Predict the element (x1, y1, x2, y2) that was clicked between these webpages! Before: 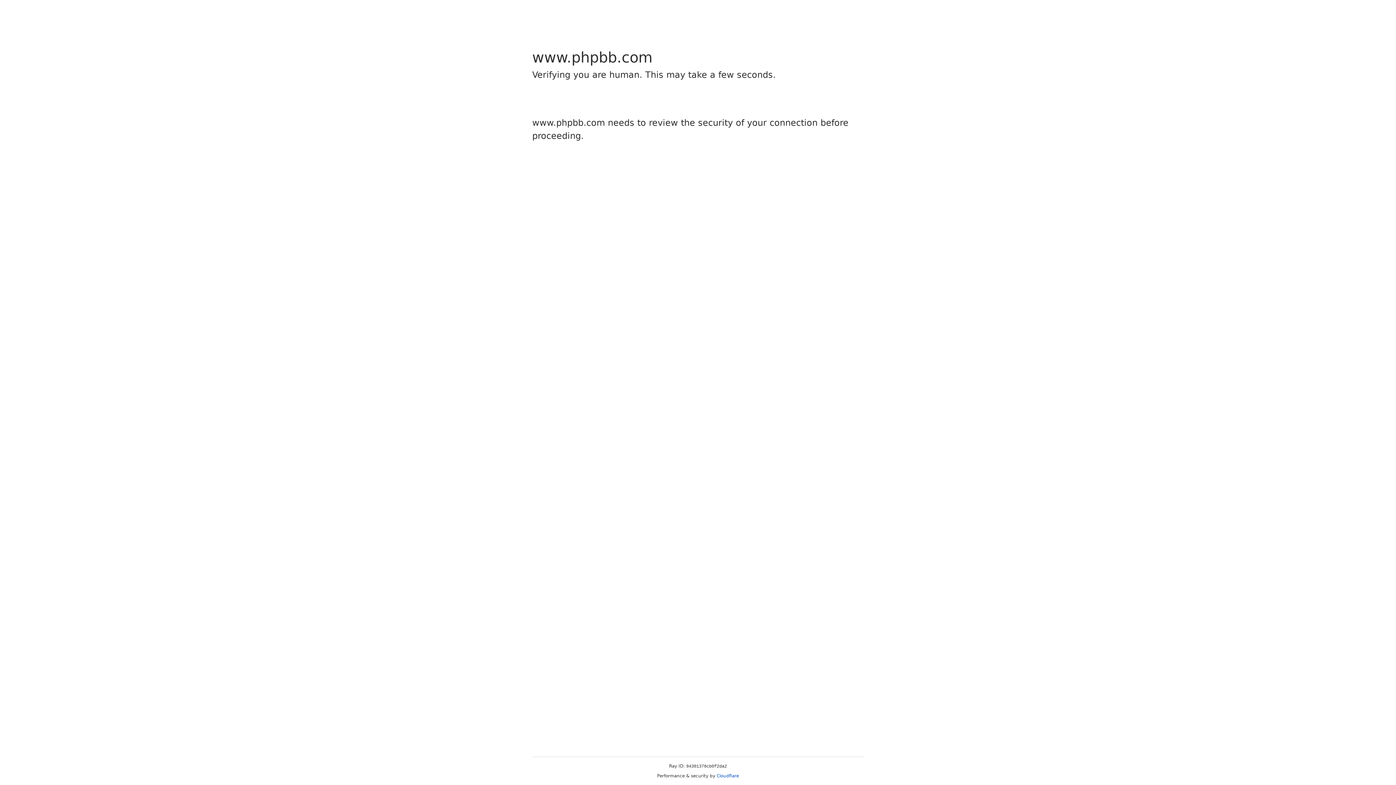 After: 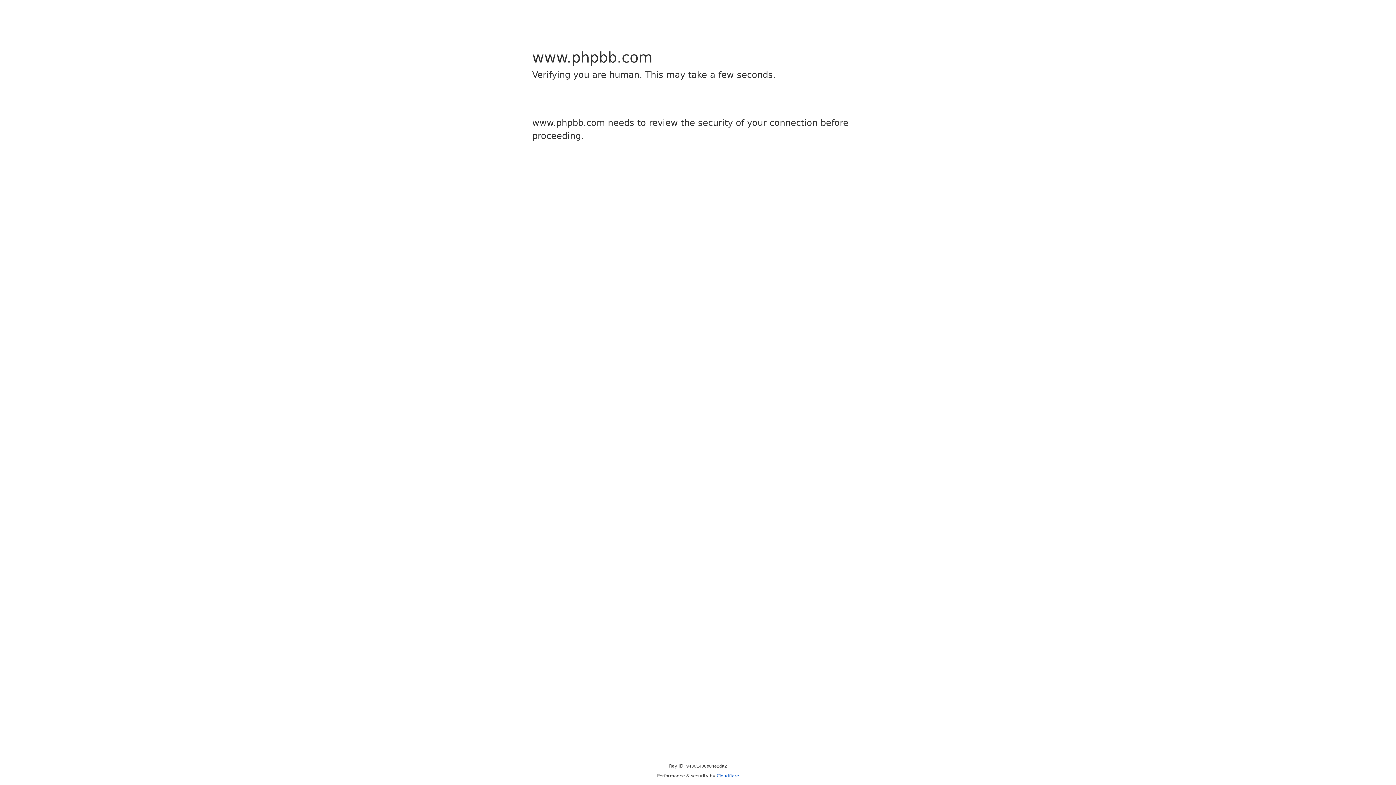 Action: bbox: (716, 773, 739, 778) label: Cloudflare